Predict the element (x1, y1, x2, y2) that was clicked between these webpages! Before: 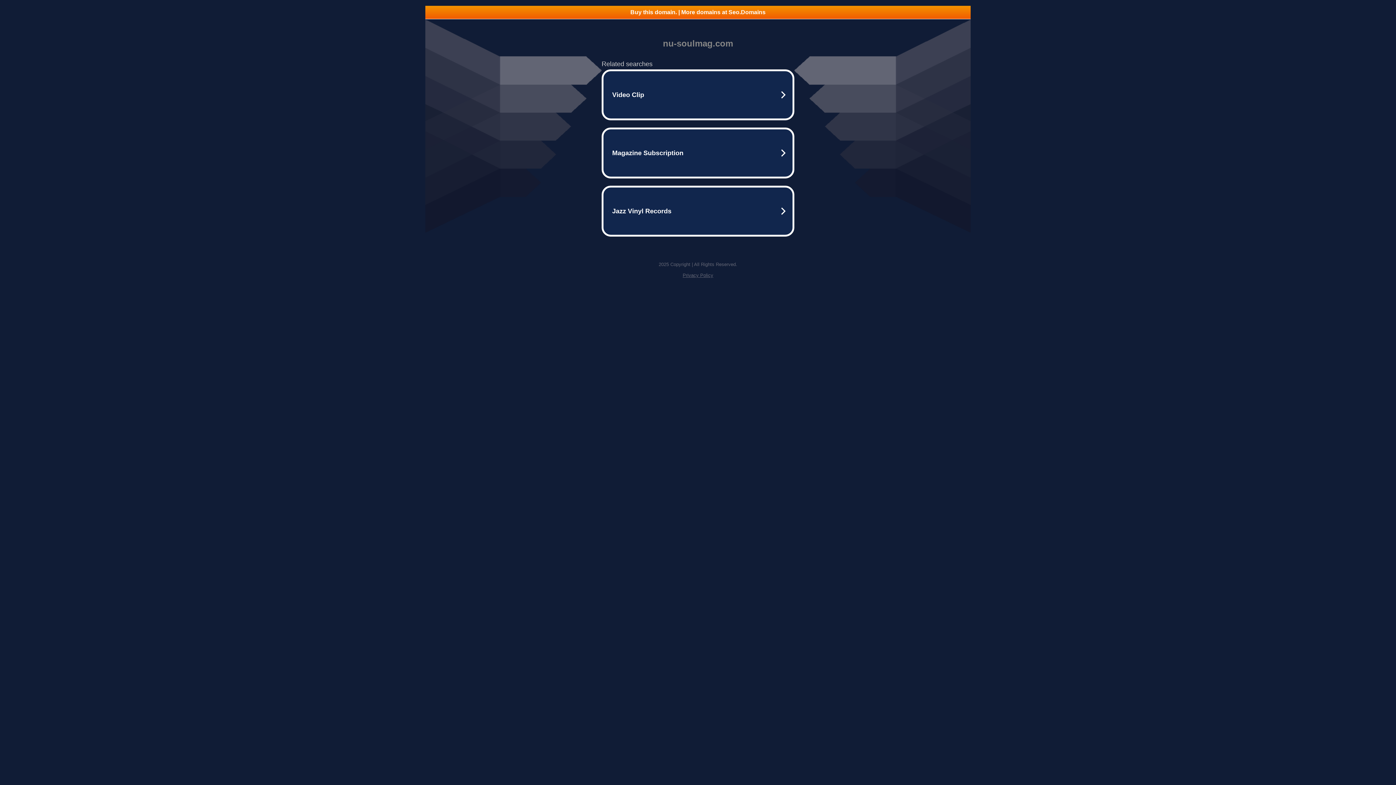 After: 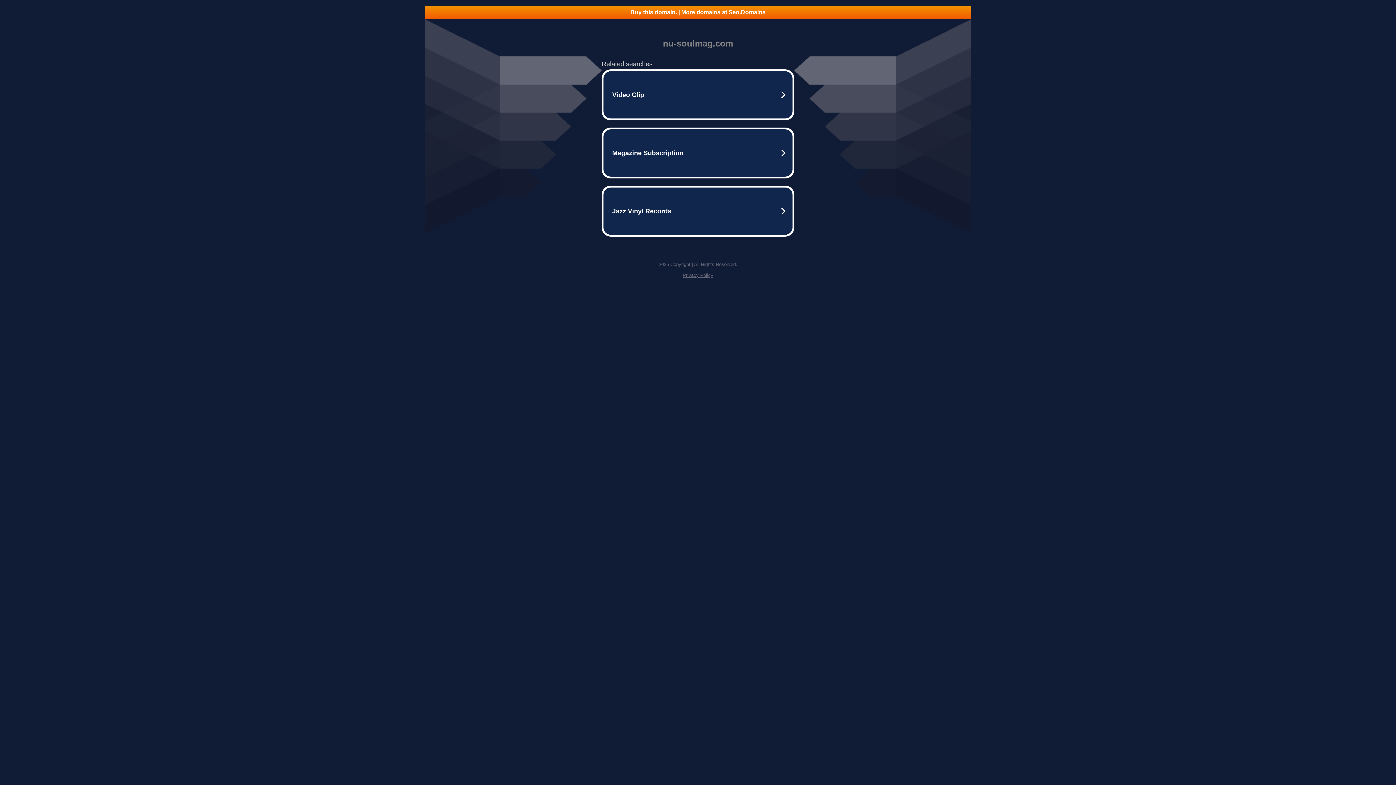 Action: label: Privacy Policy bbox: (682, 272, 713, 278)